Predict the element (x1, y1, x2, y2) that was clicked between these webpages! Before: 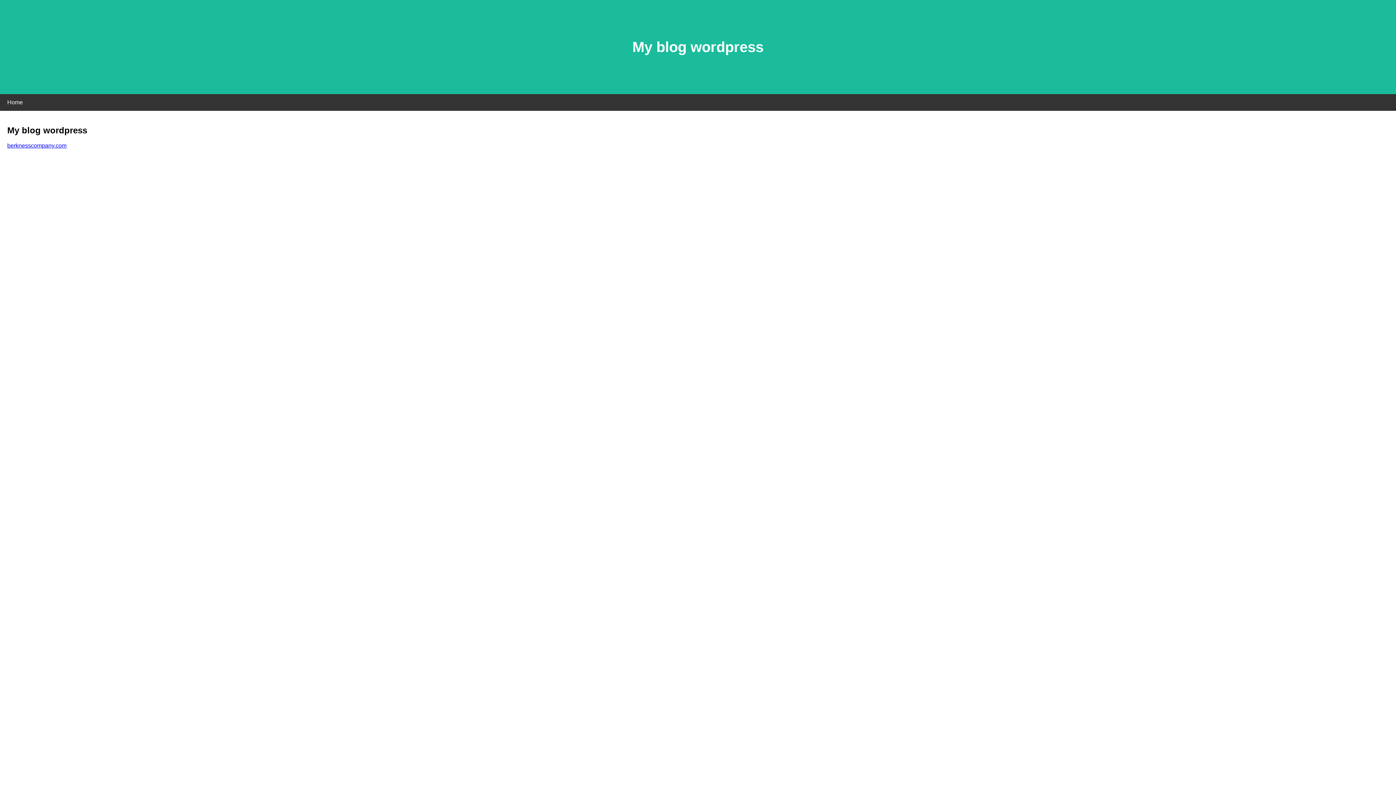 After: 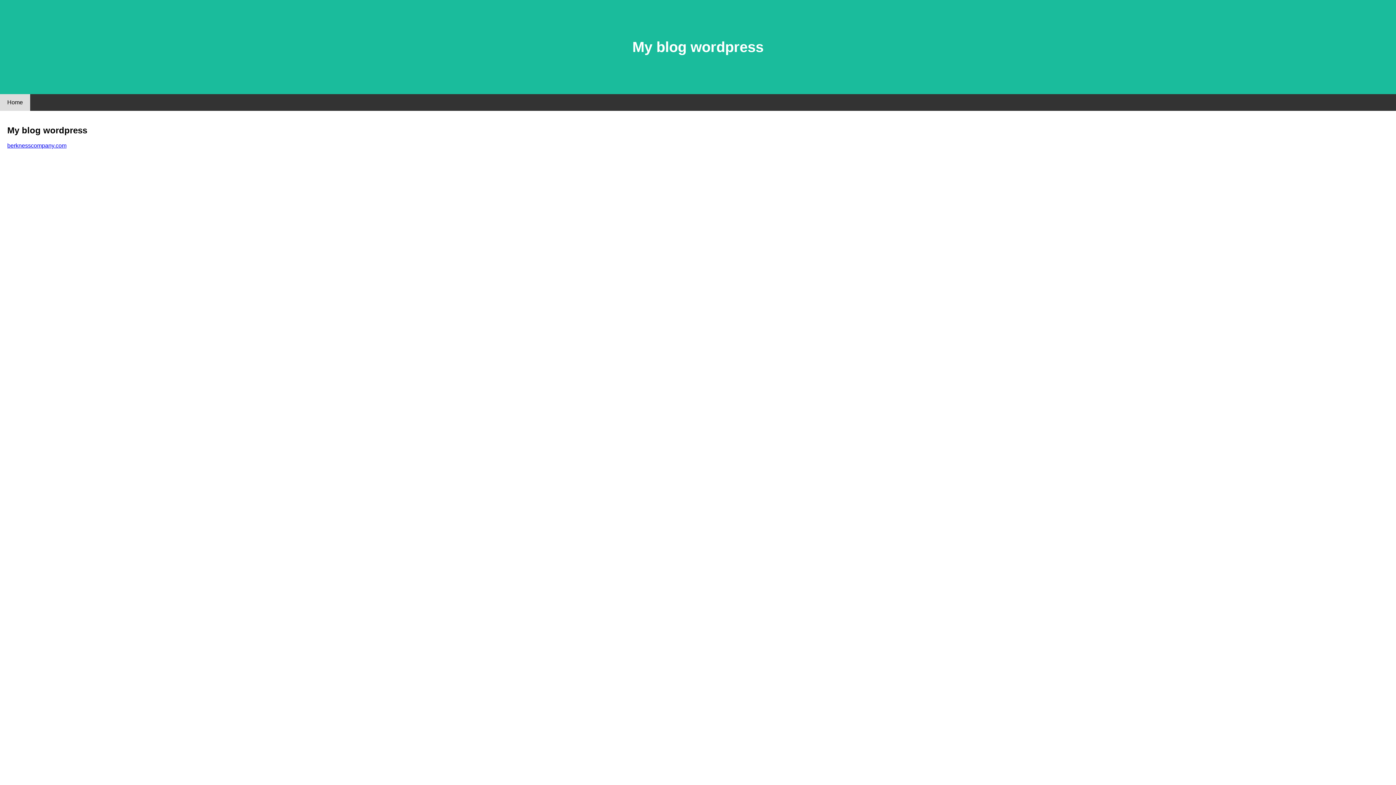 Action: label: Home bbox: (0, 94, 30, 110)